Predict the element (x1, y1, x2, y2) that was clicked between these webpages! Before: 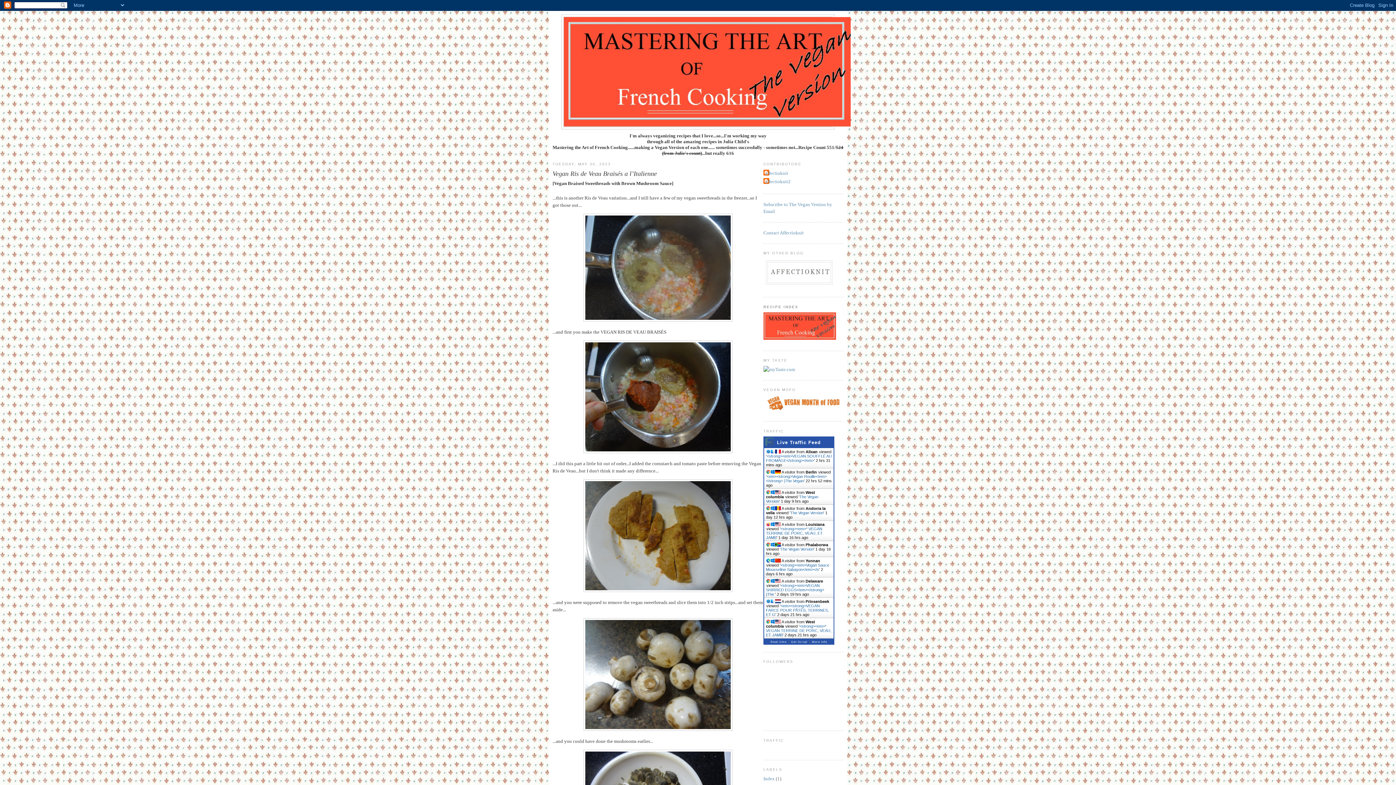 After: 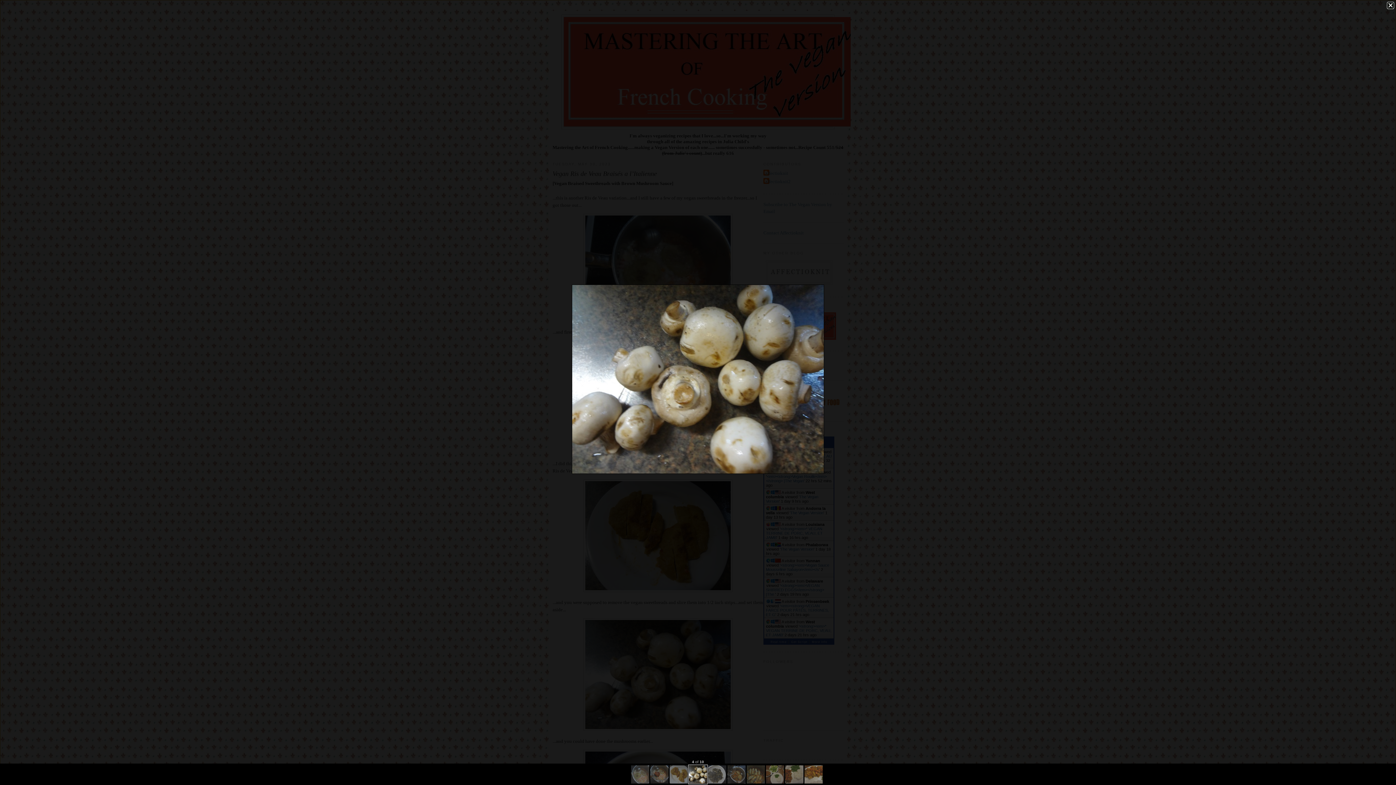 Action: bbox: (552, 613, 763, 738)